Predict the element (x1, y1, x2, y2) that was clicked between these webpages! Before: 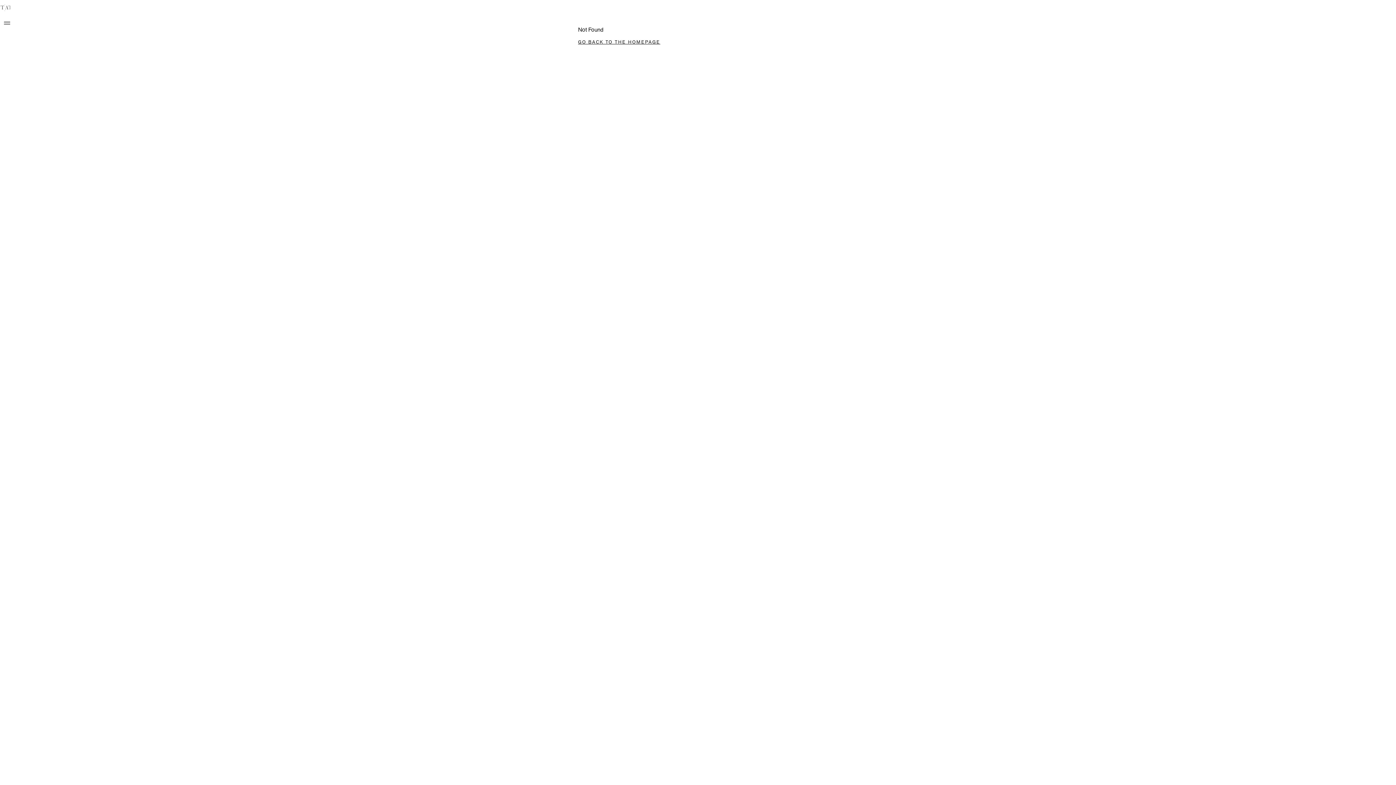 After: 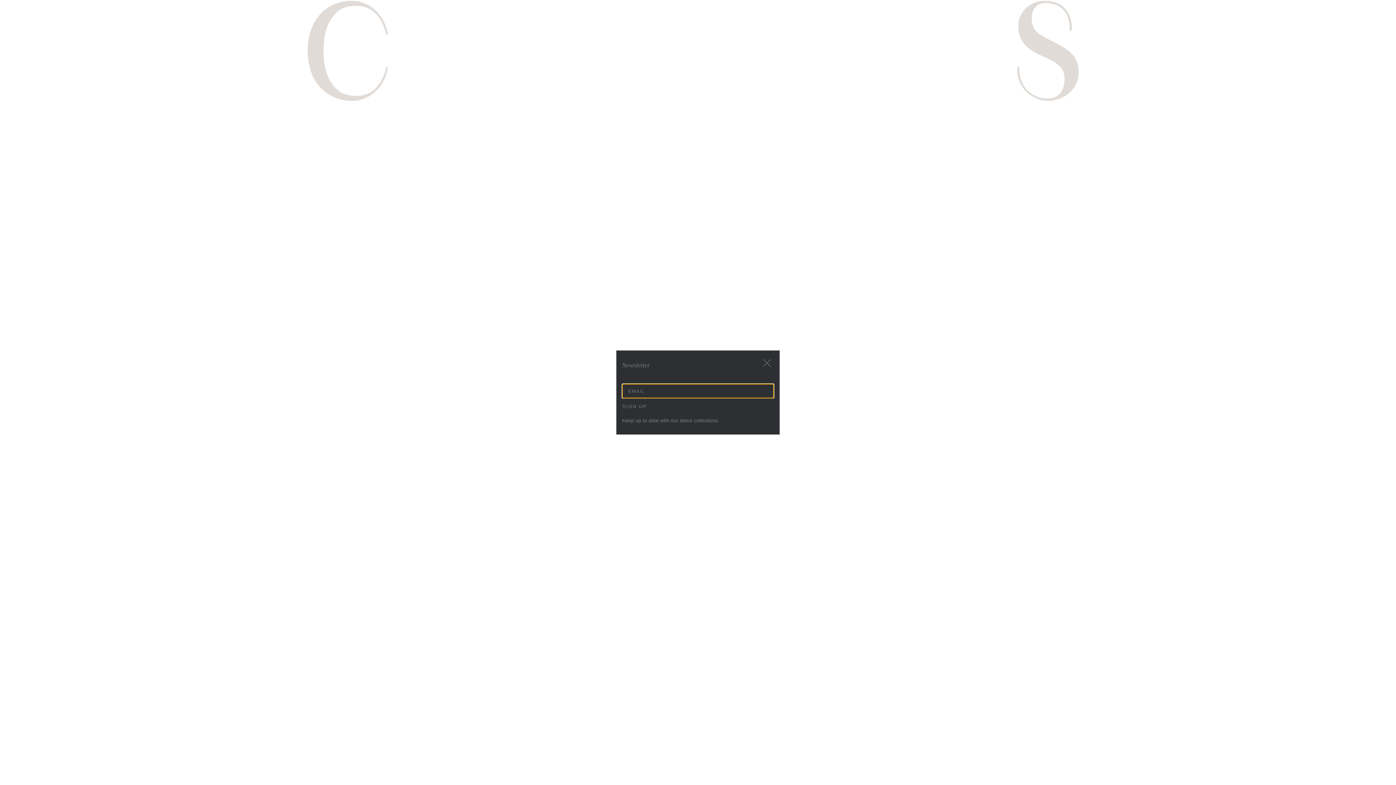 Action: bbox: (578, 39, 818, 45) label: GO BACK TO THE HOMEPAGE